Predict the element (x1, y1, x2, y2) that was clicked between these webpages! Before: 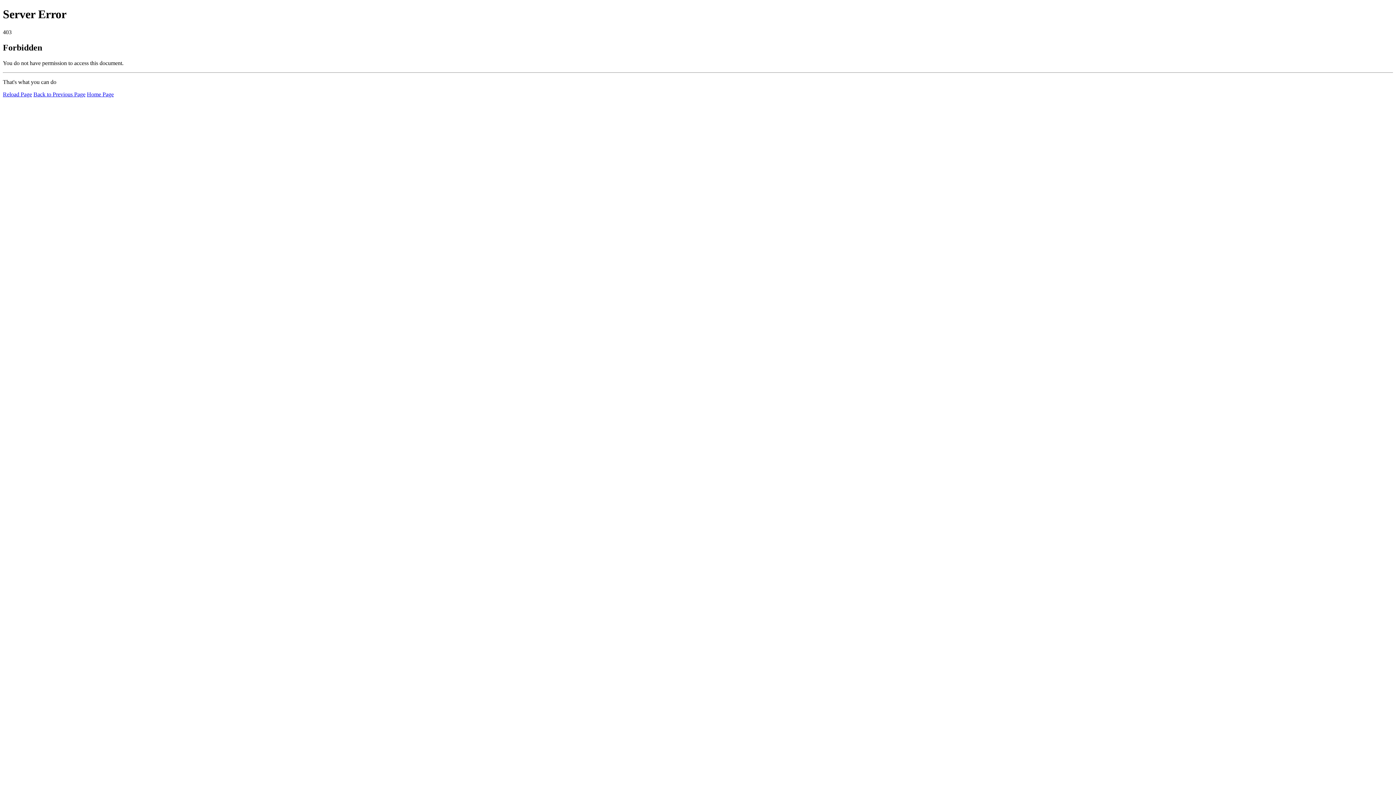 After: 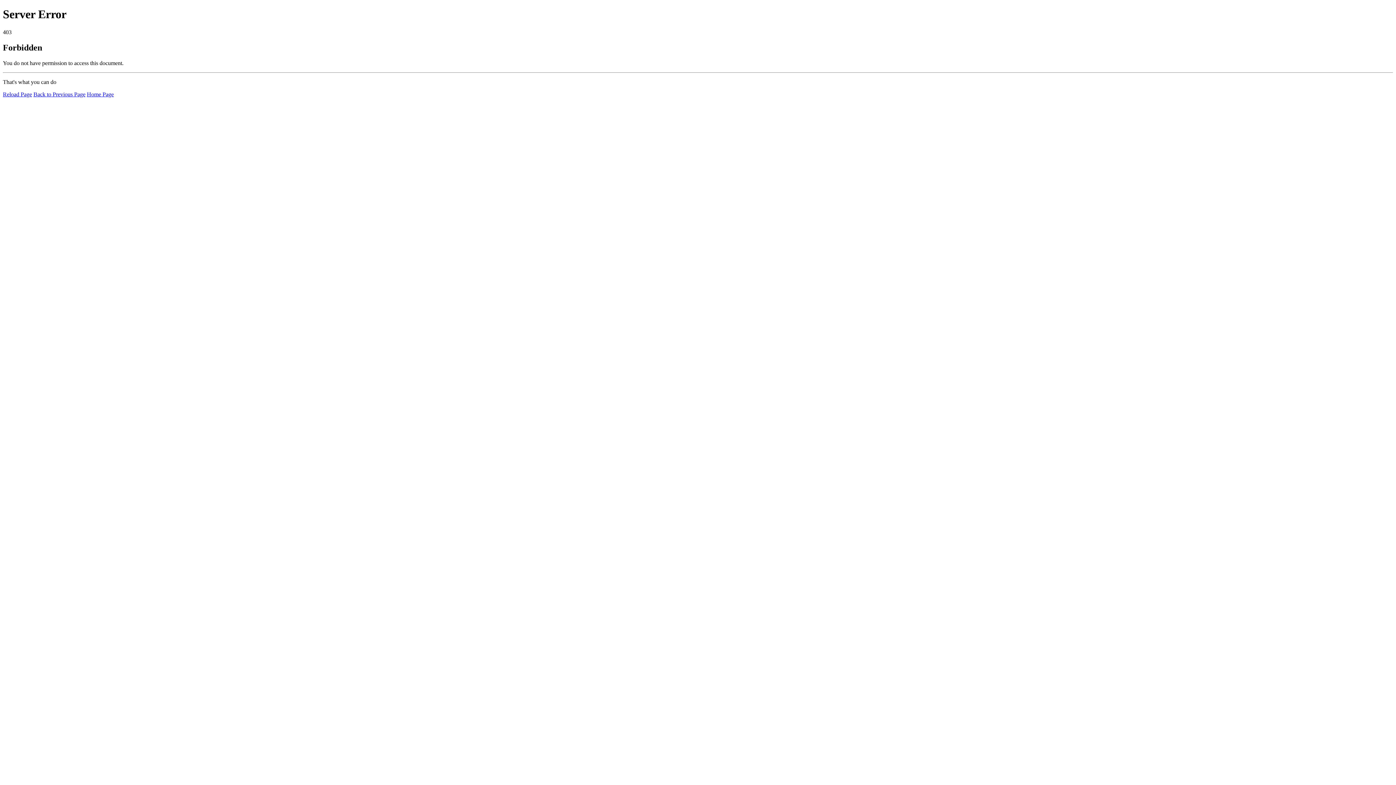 Action: label: Home Page bbox: (86, 91, 113, 97)